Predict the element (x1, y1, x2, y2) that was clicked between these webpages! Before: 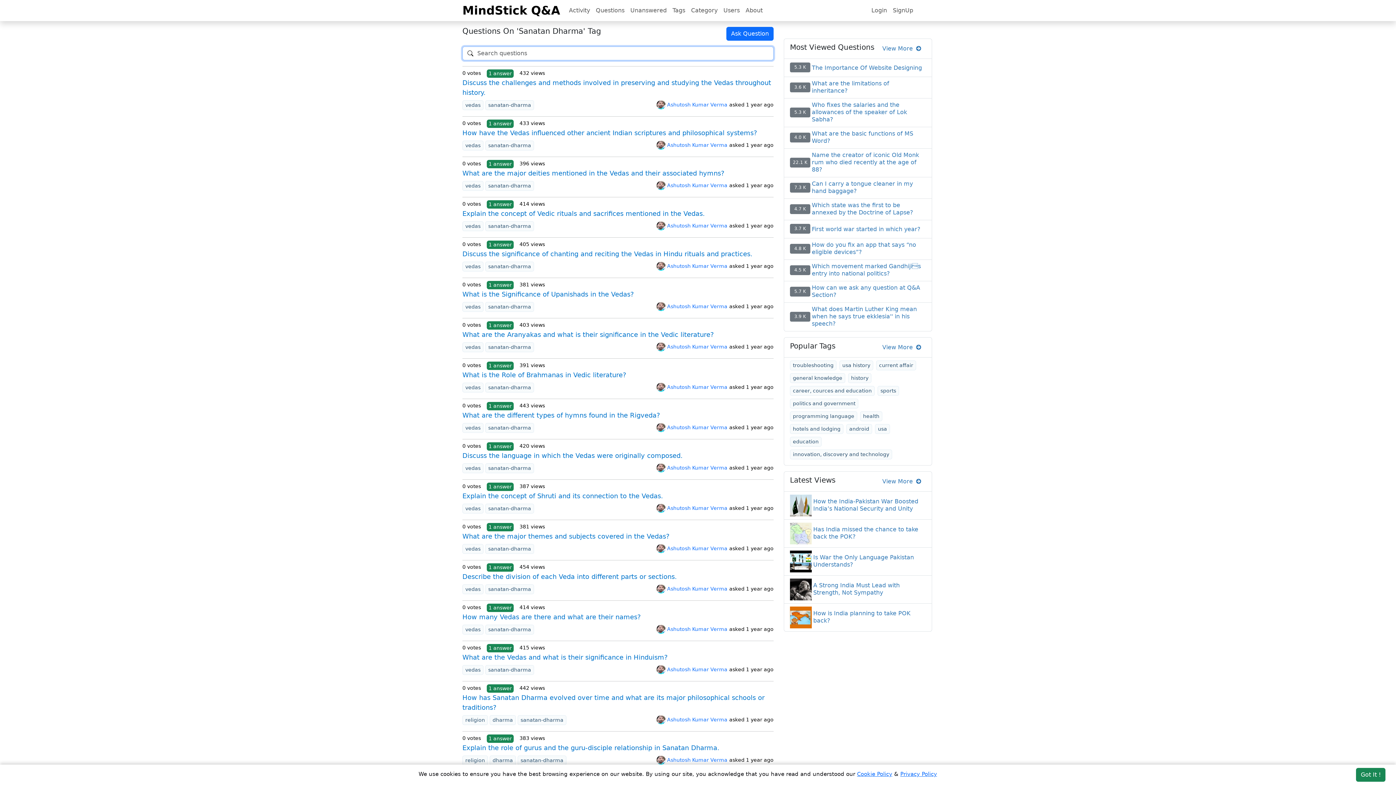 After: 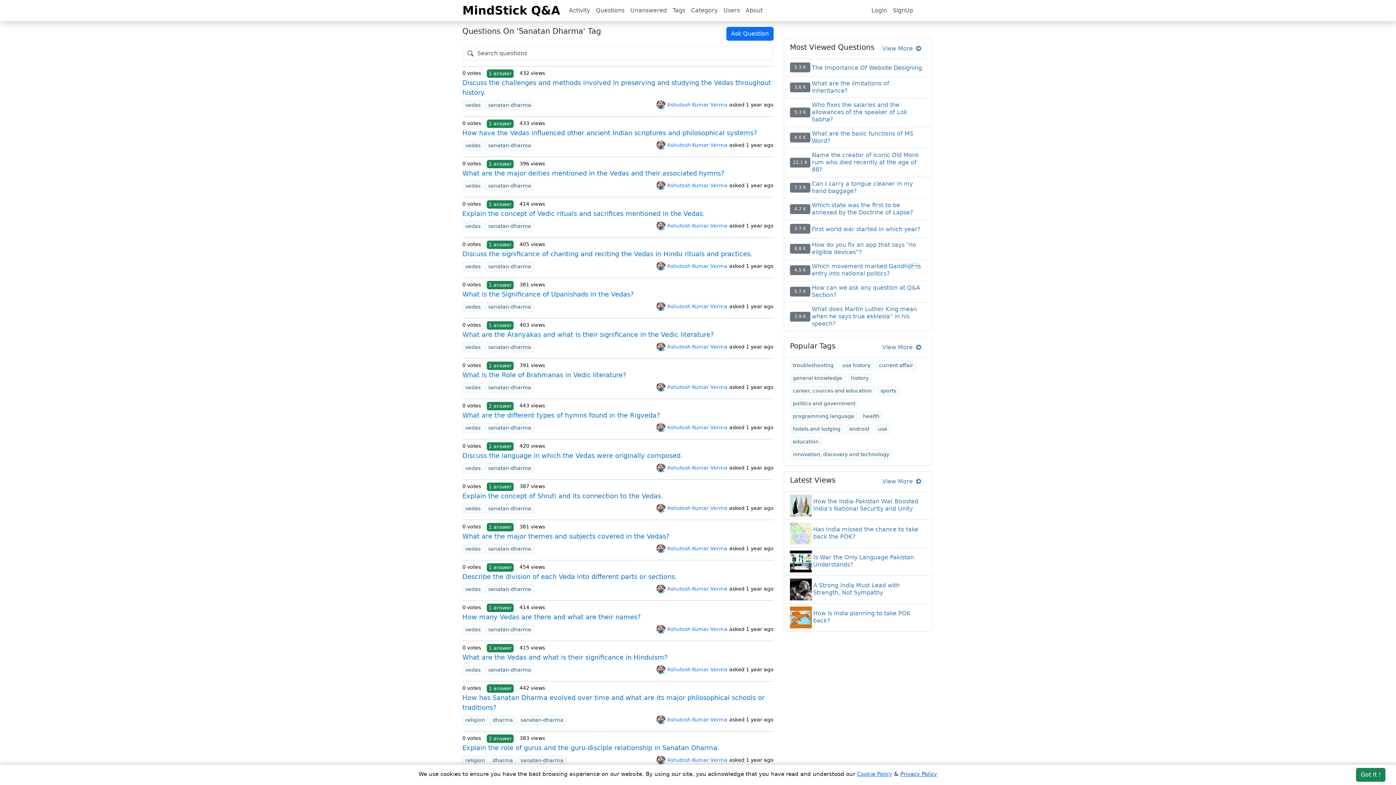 Action: label: Privacy Policy bbox: (900, 771, 937, 777)